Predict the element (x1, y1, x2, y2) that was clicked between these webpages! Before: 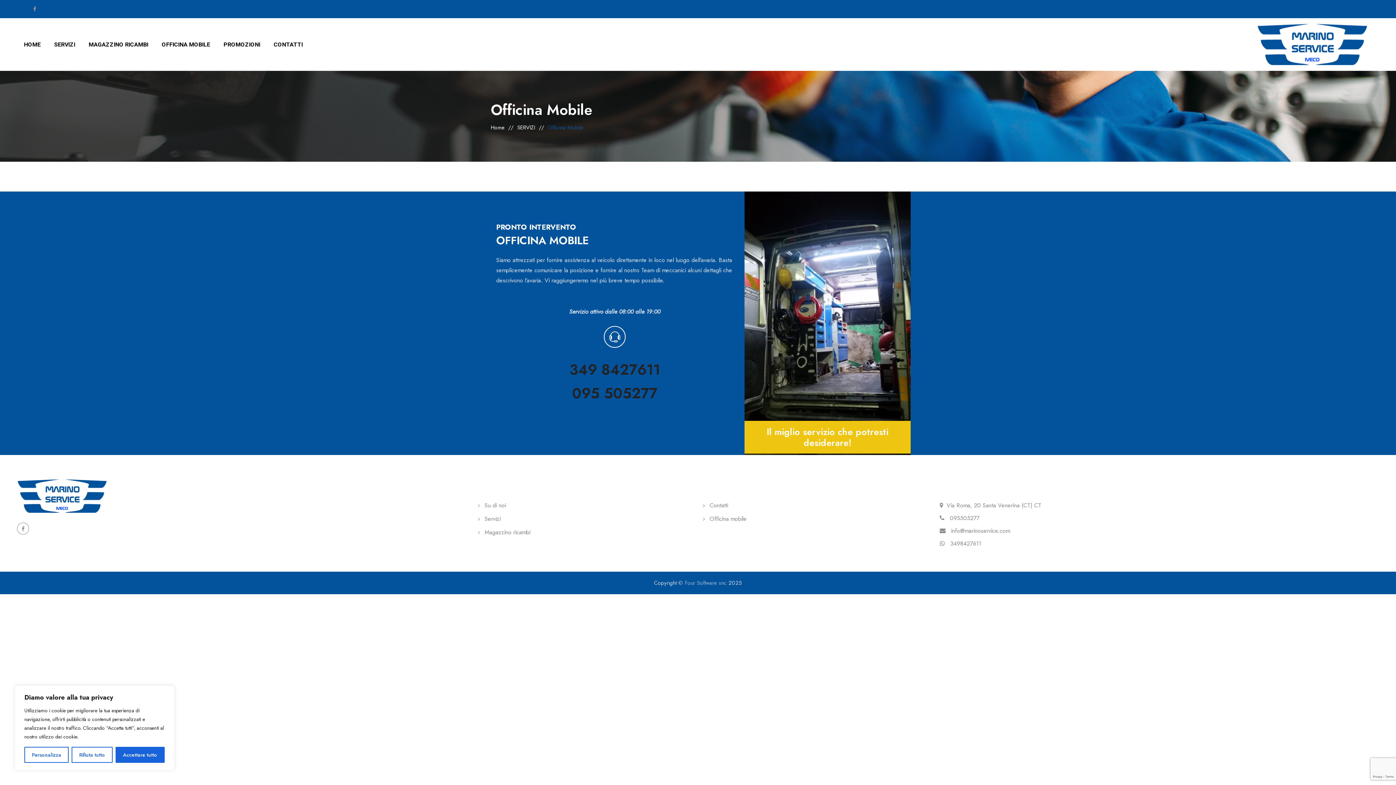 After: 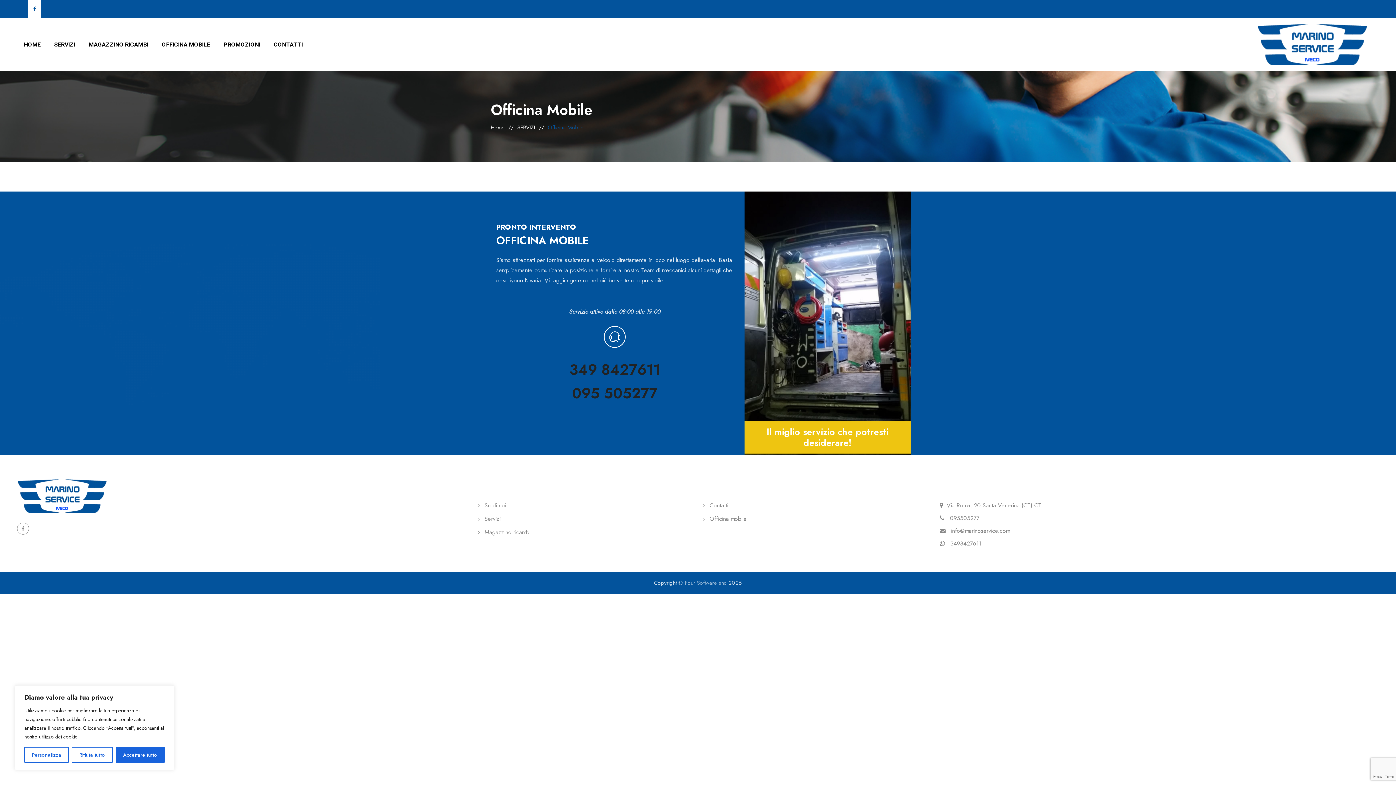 Action: bbox: (28, 0, 41, 18)